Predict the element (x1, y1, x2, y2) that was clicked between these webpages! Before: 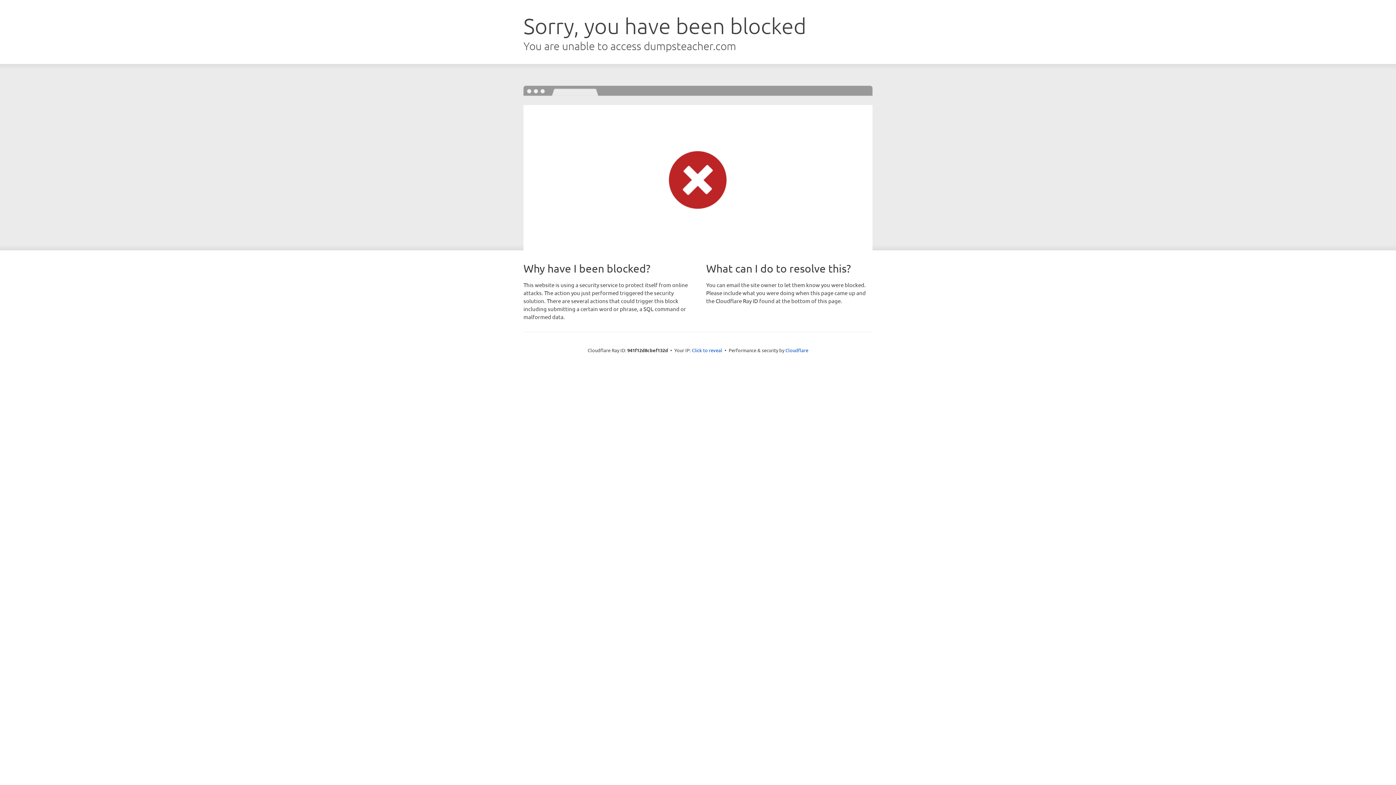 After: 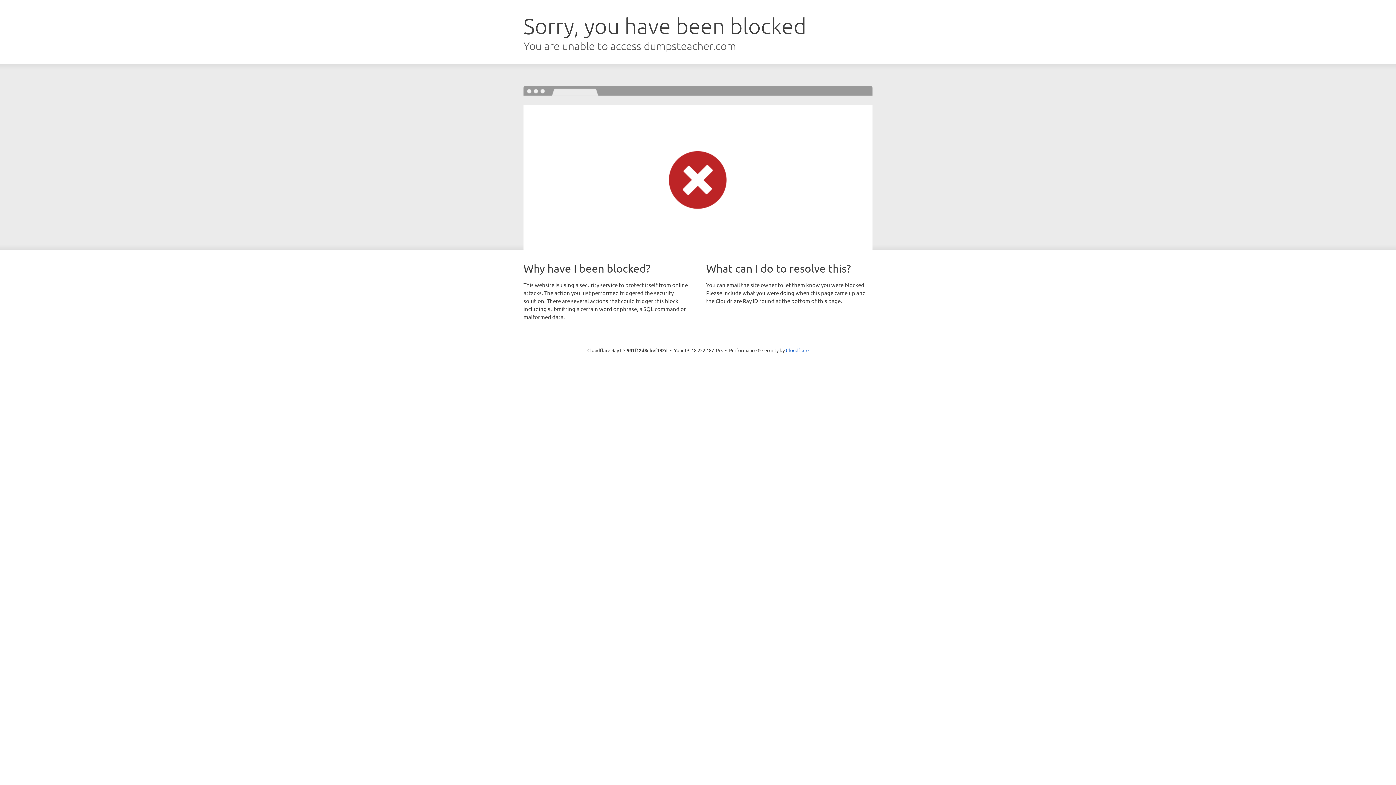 Action: label: Click to reveal bbox: (692, 346, 722, 353)